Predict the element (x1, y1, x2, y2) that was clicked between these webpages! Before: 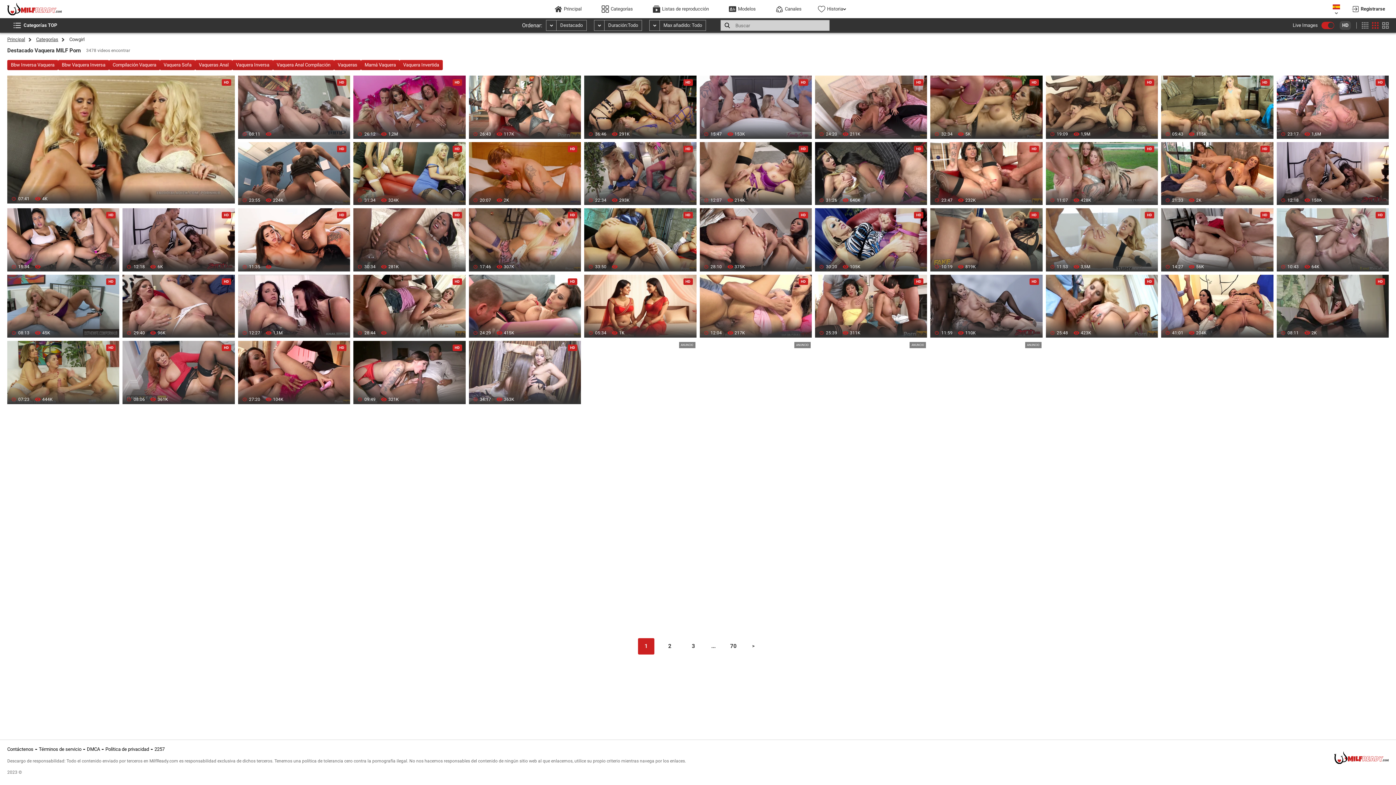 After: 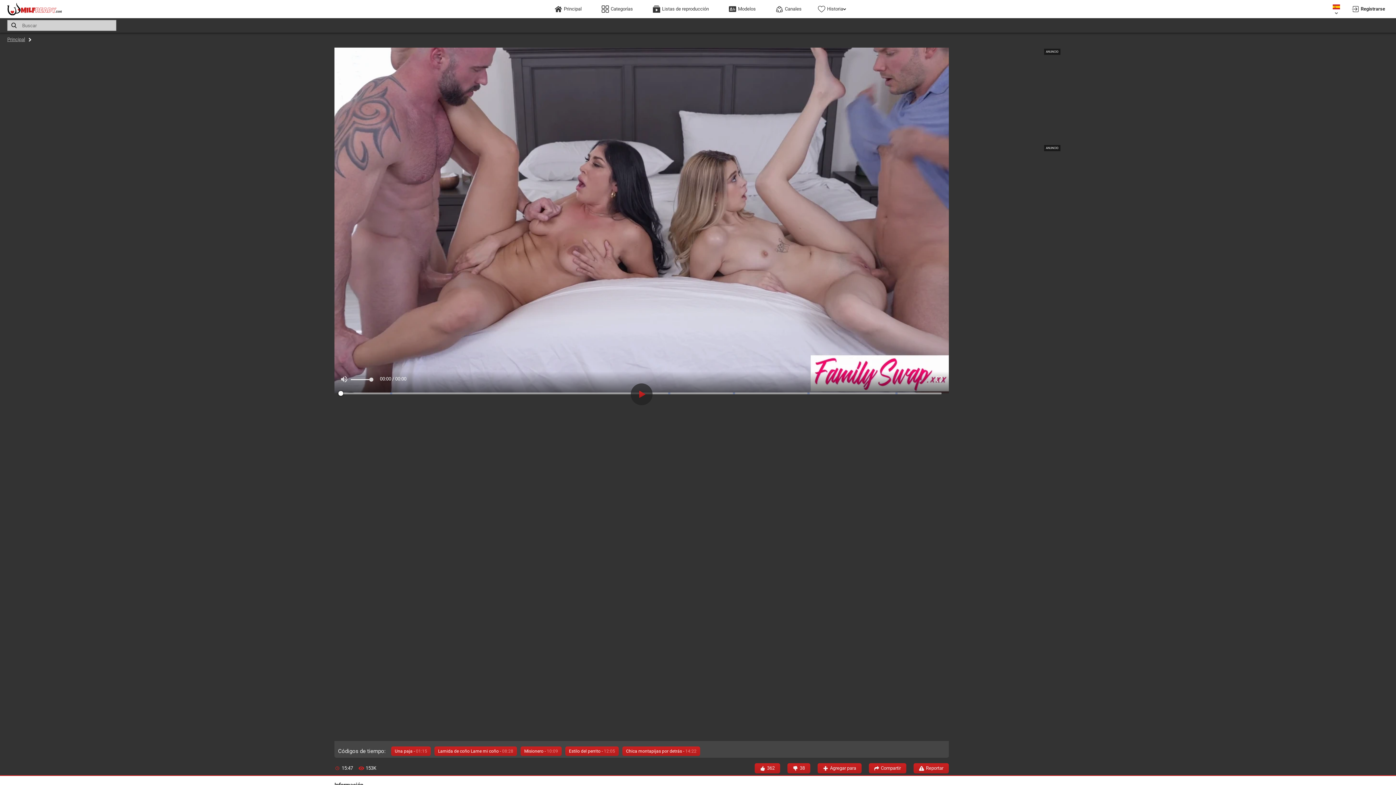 Action: bbox: (699, 75, 811, 138)